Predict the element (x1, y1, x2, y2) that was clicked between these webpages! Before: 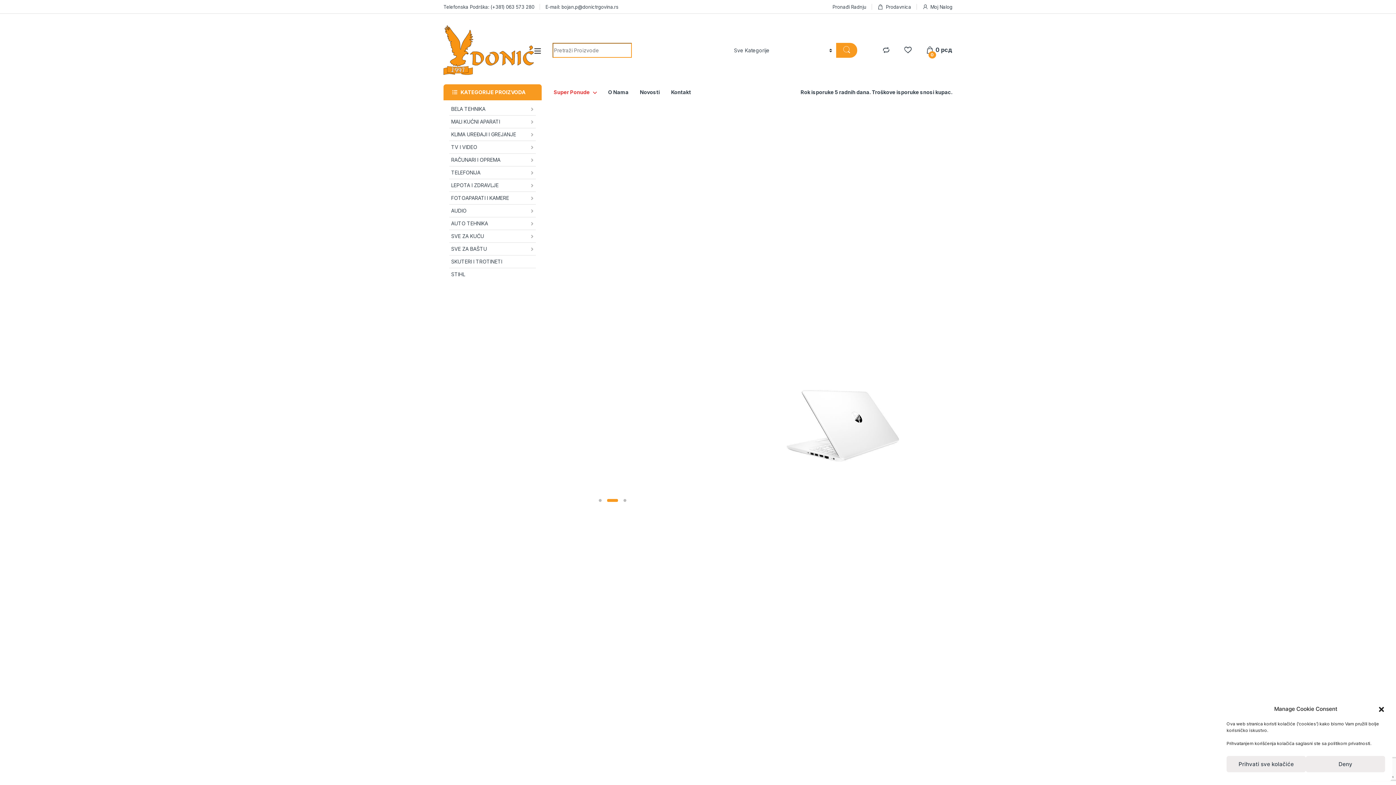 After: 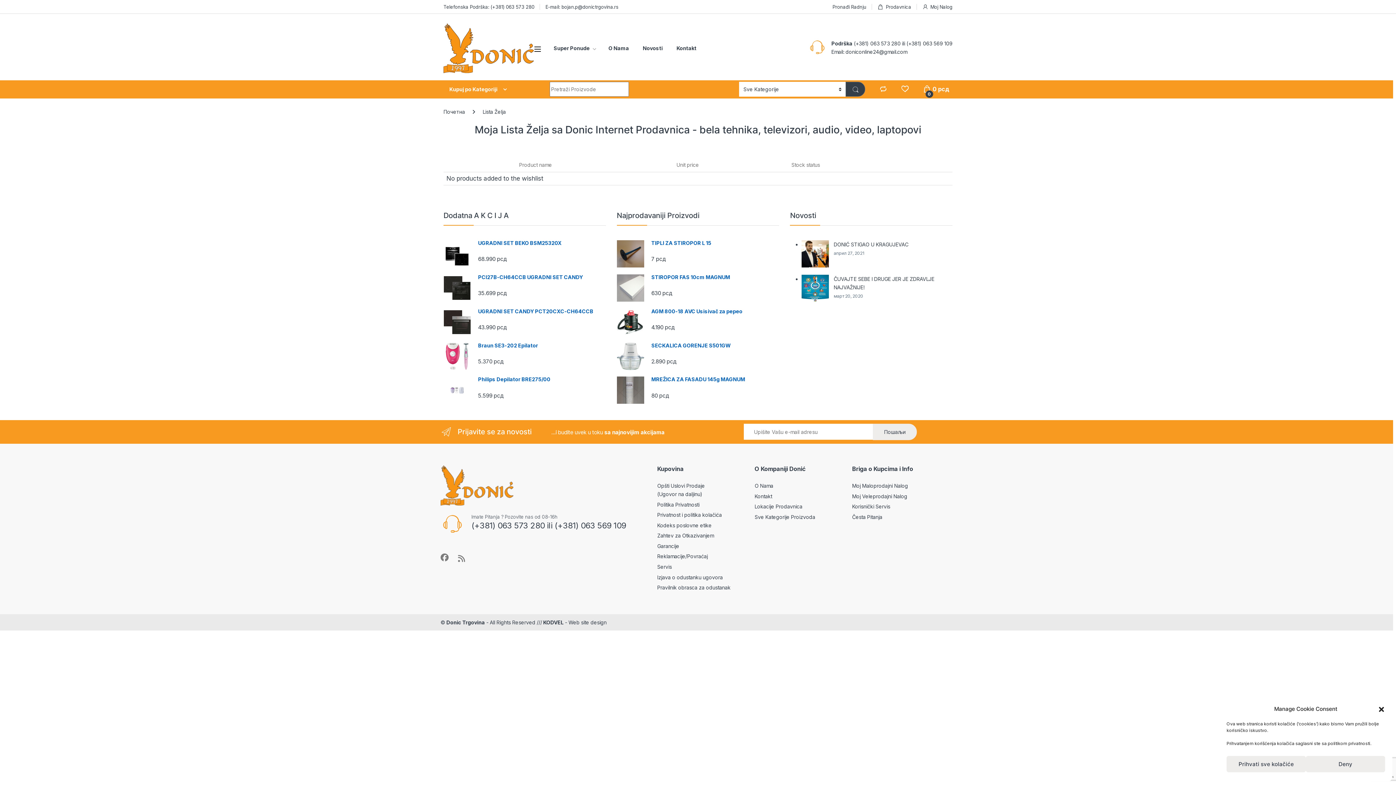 Action: bbox: (904, 46, 912, 53)